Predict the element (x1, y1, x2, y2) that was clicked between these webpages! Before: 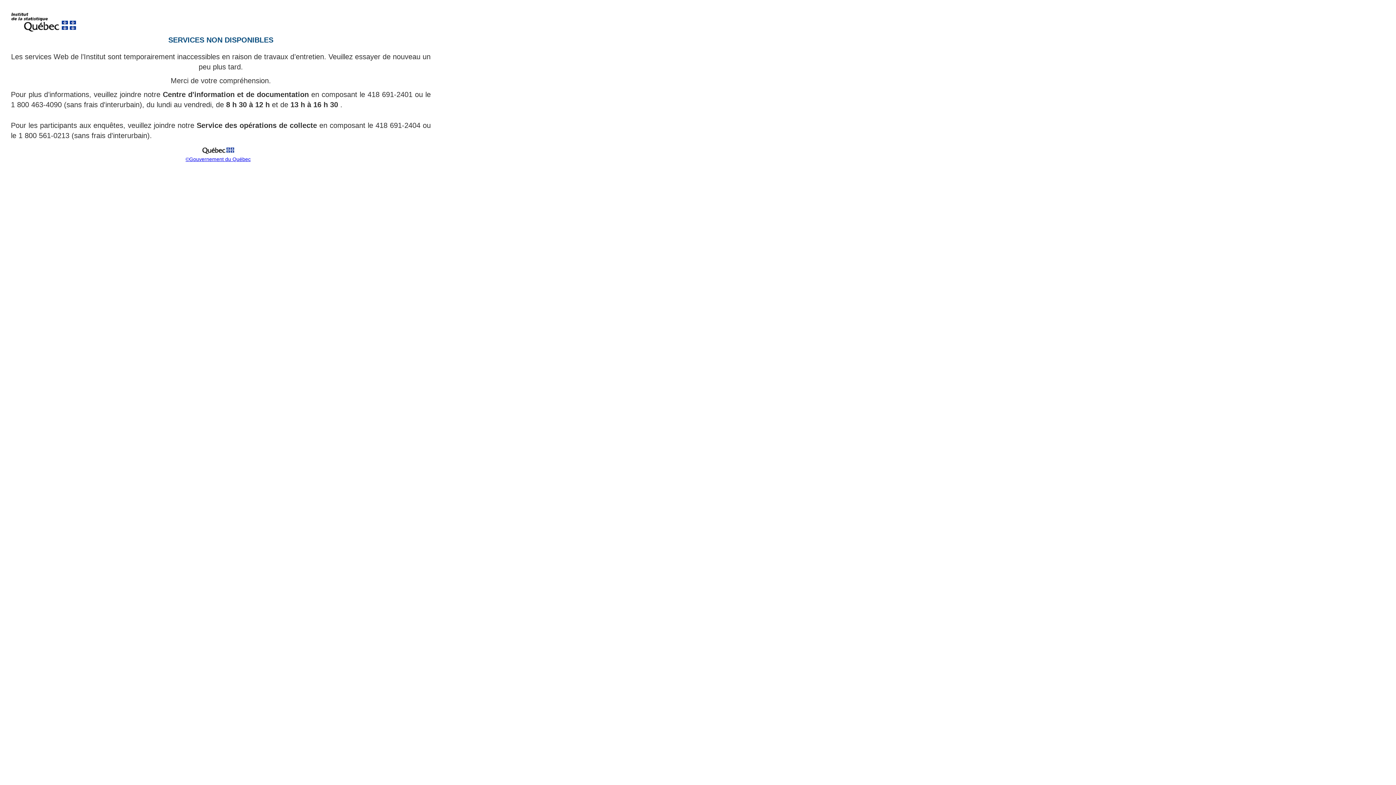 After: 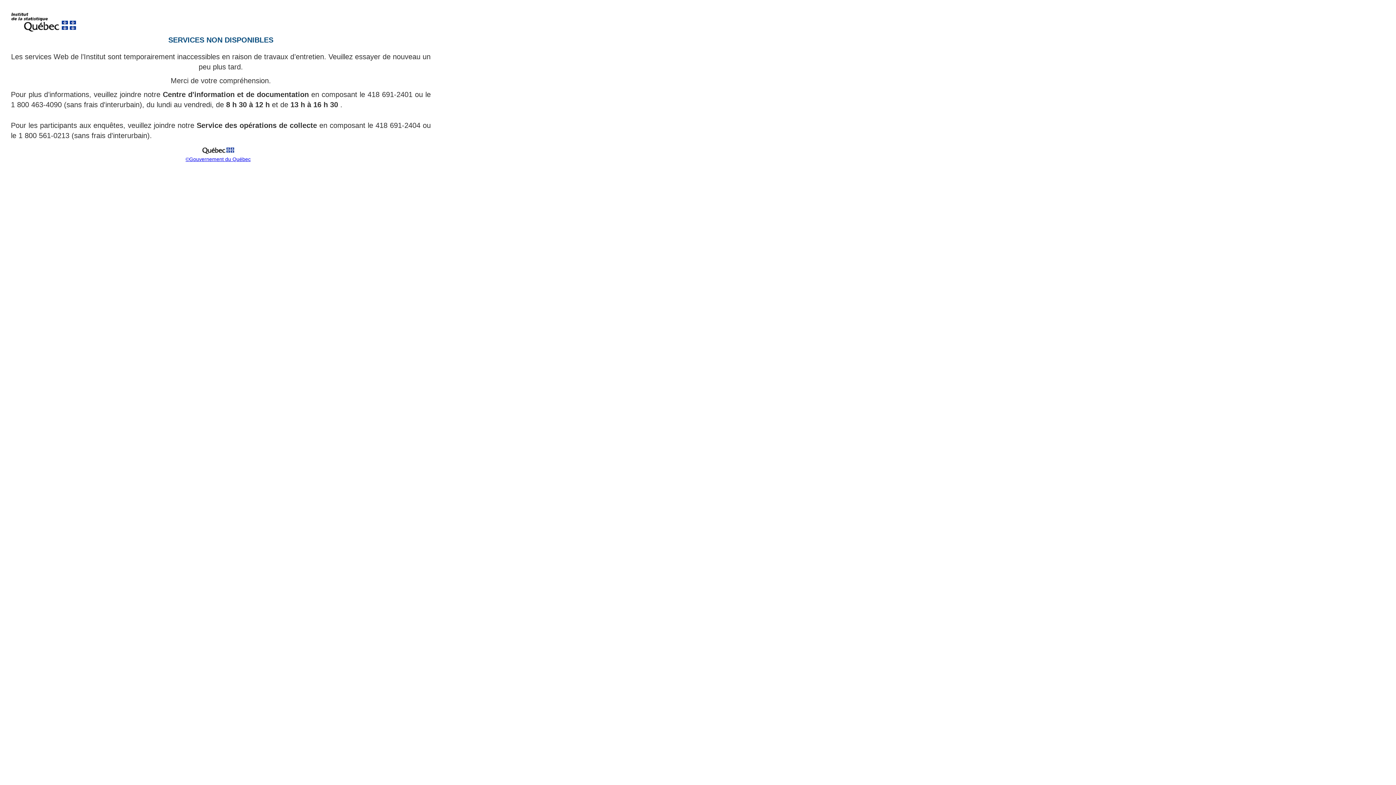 Action: bbox: (185, 156, 250, 162) label: ©Gouvernement du Québec